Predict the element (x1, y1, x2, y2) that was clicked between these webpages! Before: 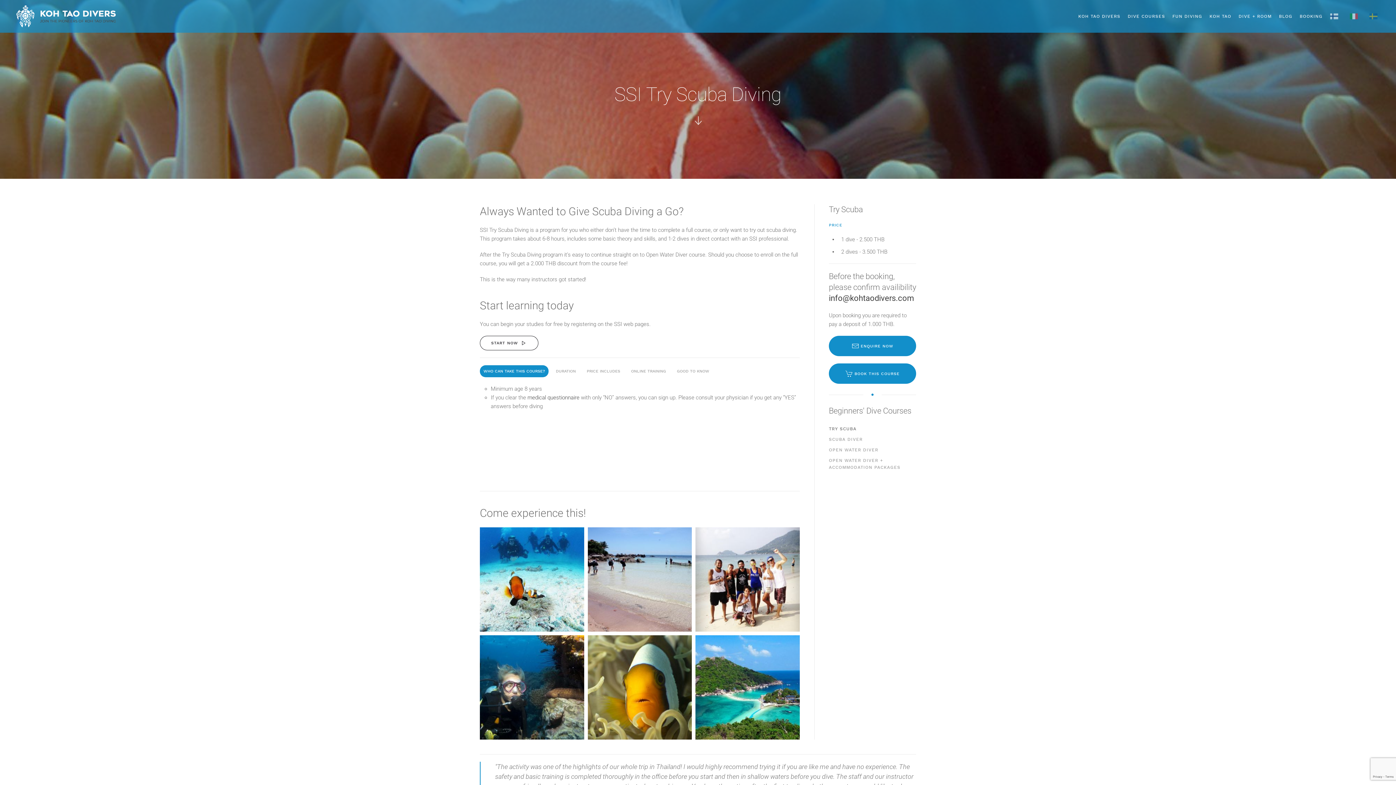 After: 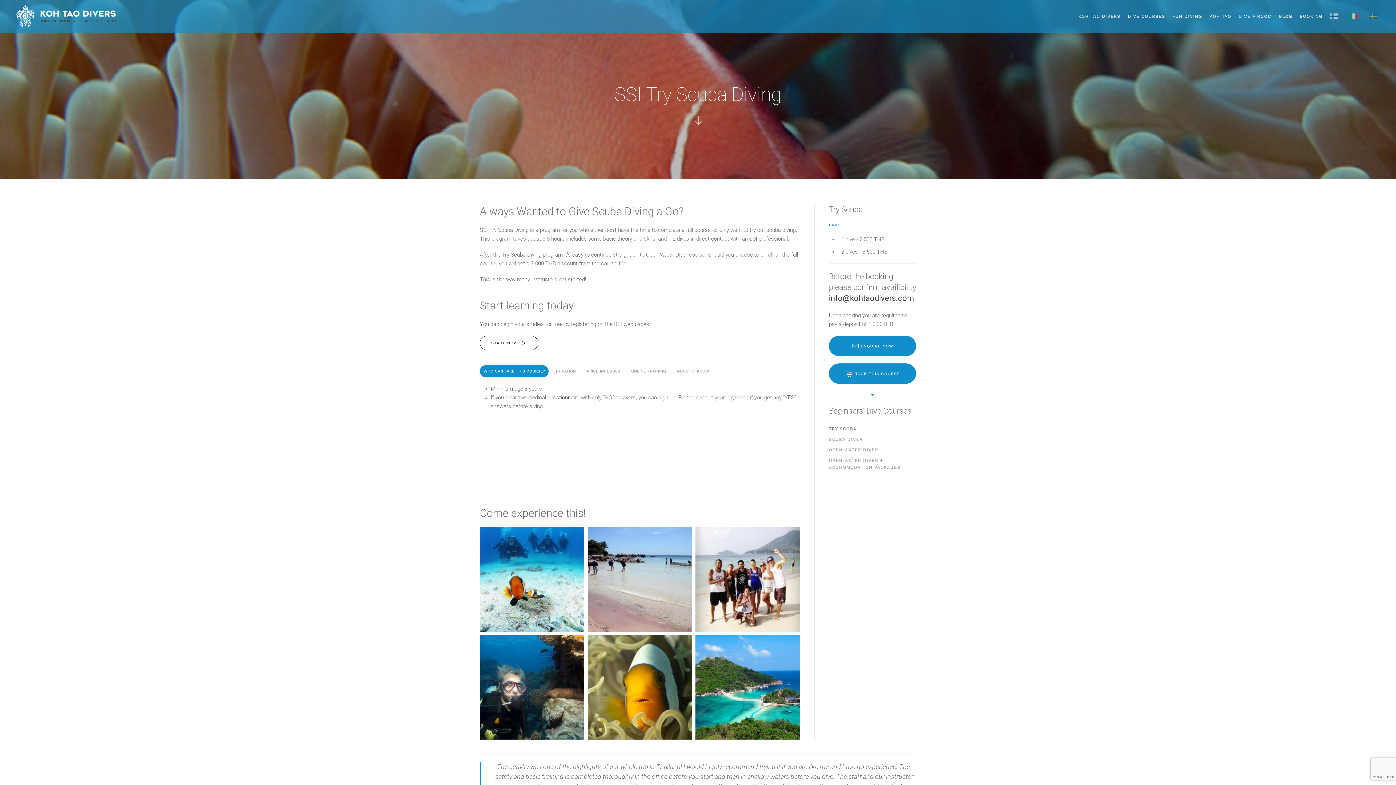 Action: label: WHO CAN TAKE THIS COURSE? bbox: (480, 365, 548, 377)